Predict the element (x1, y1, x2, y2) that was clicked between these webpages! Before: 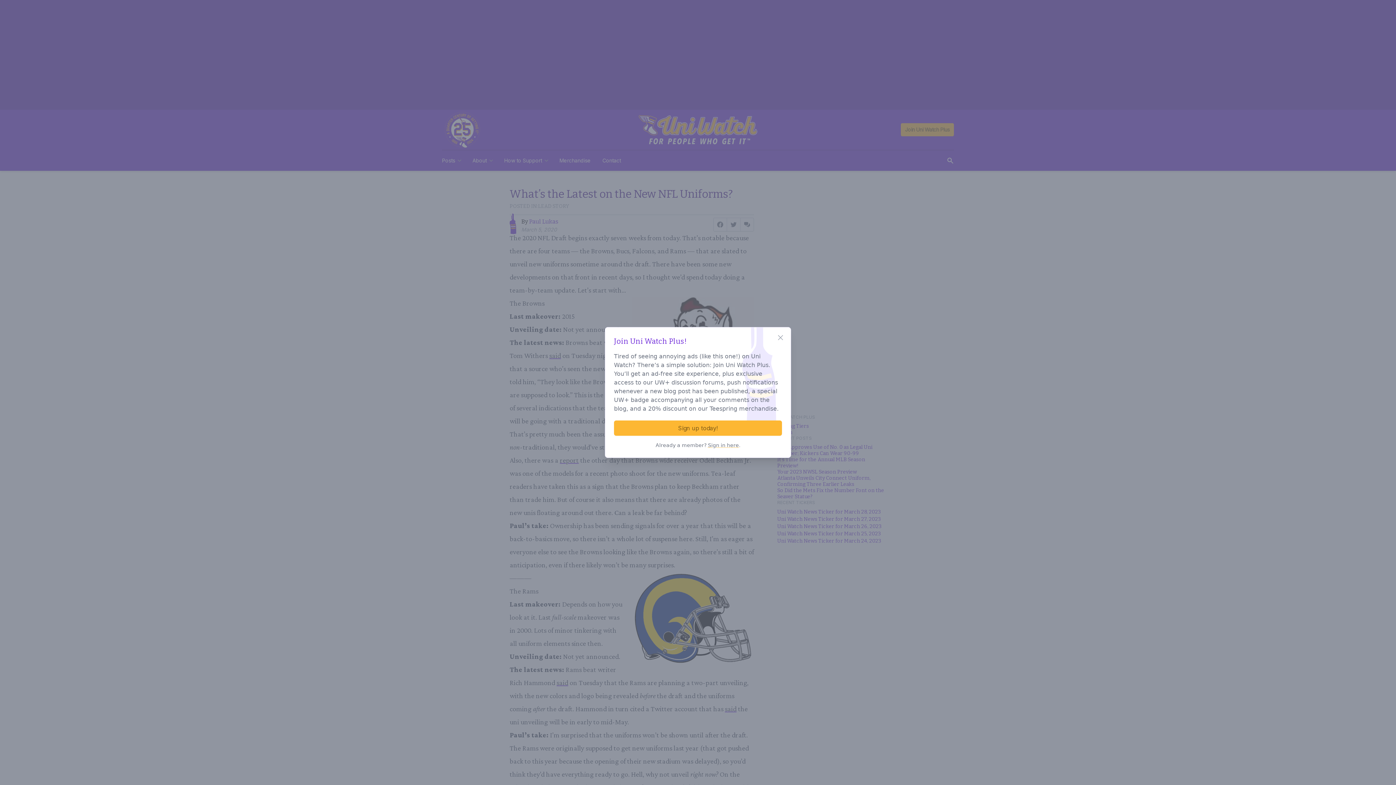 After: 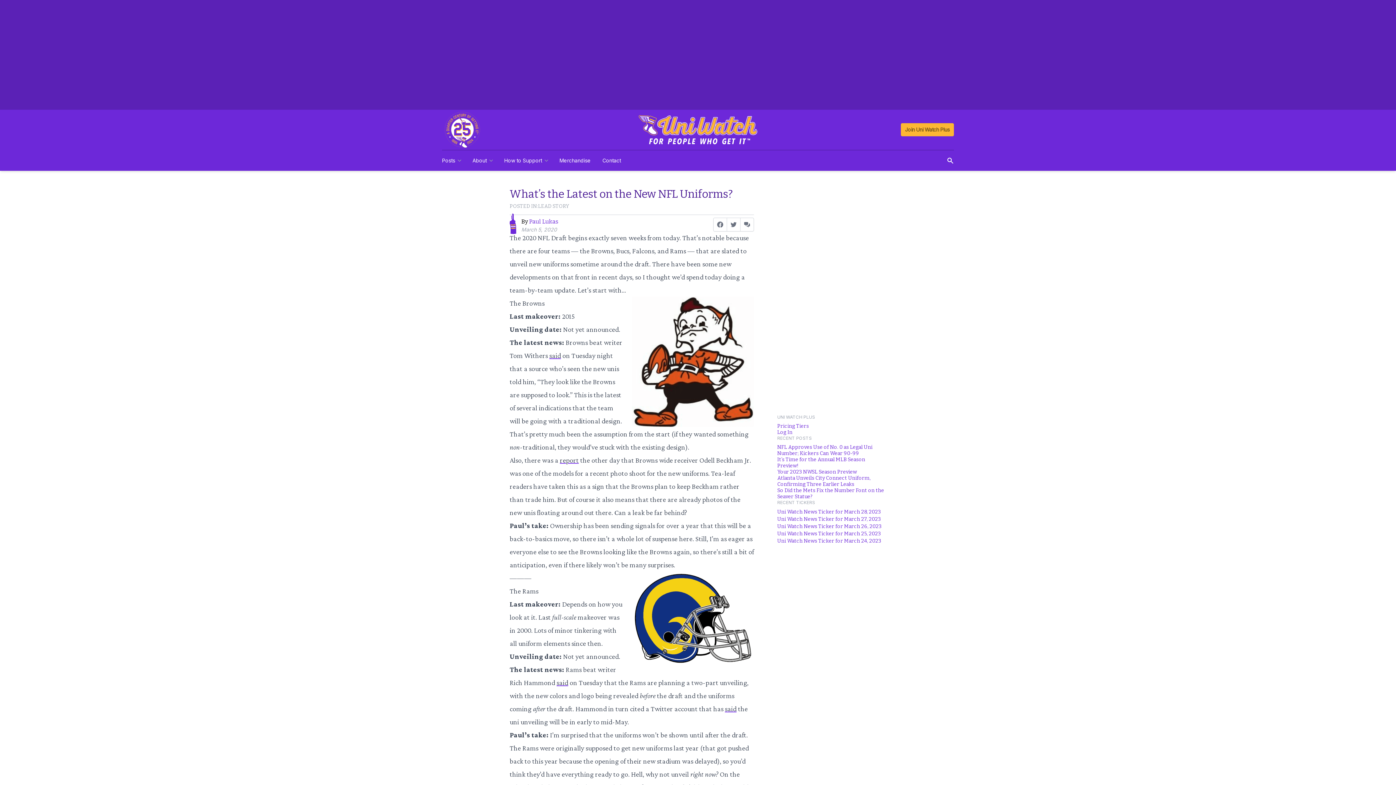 Action: bbox: (776, 333, 785, 342) label: Close